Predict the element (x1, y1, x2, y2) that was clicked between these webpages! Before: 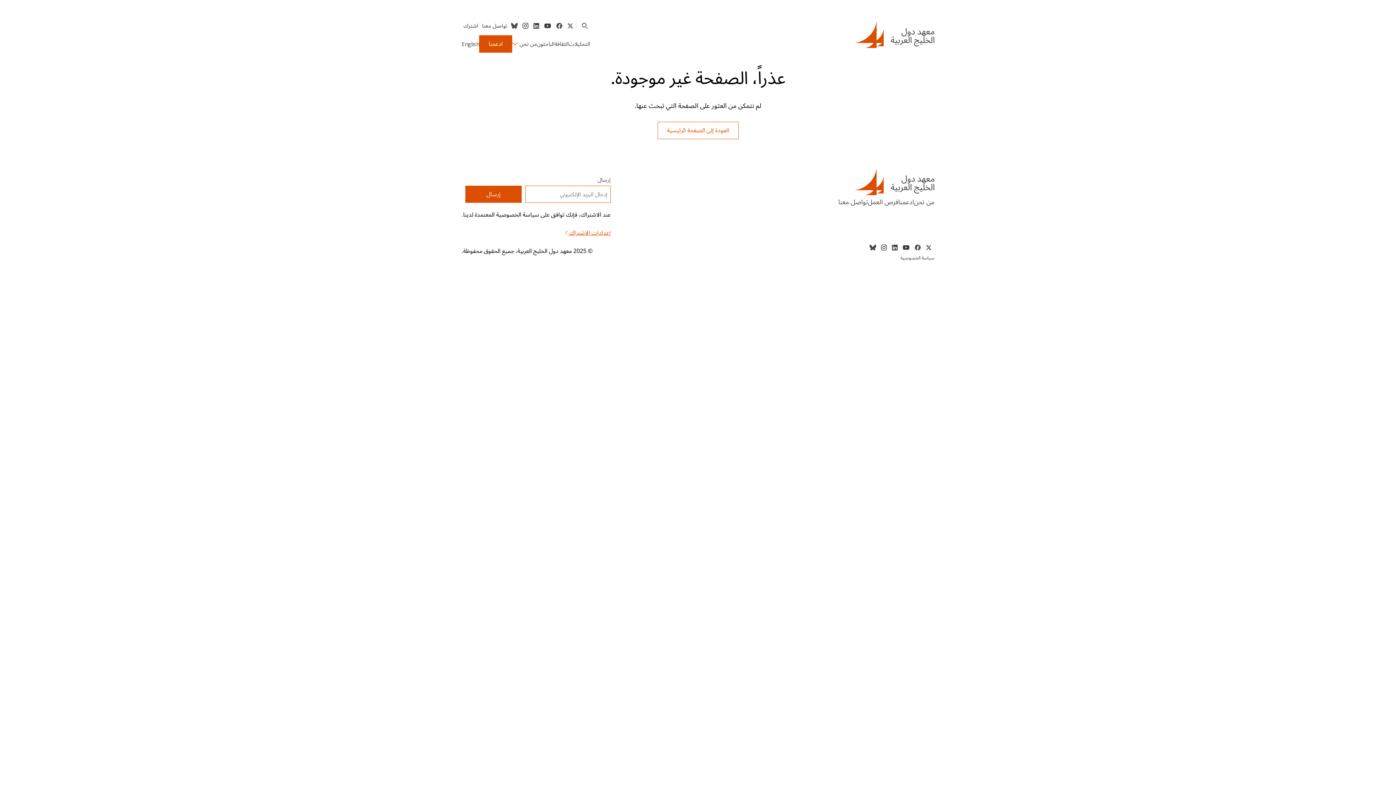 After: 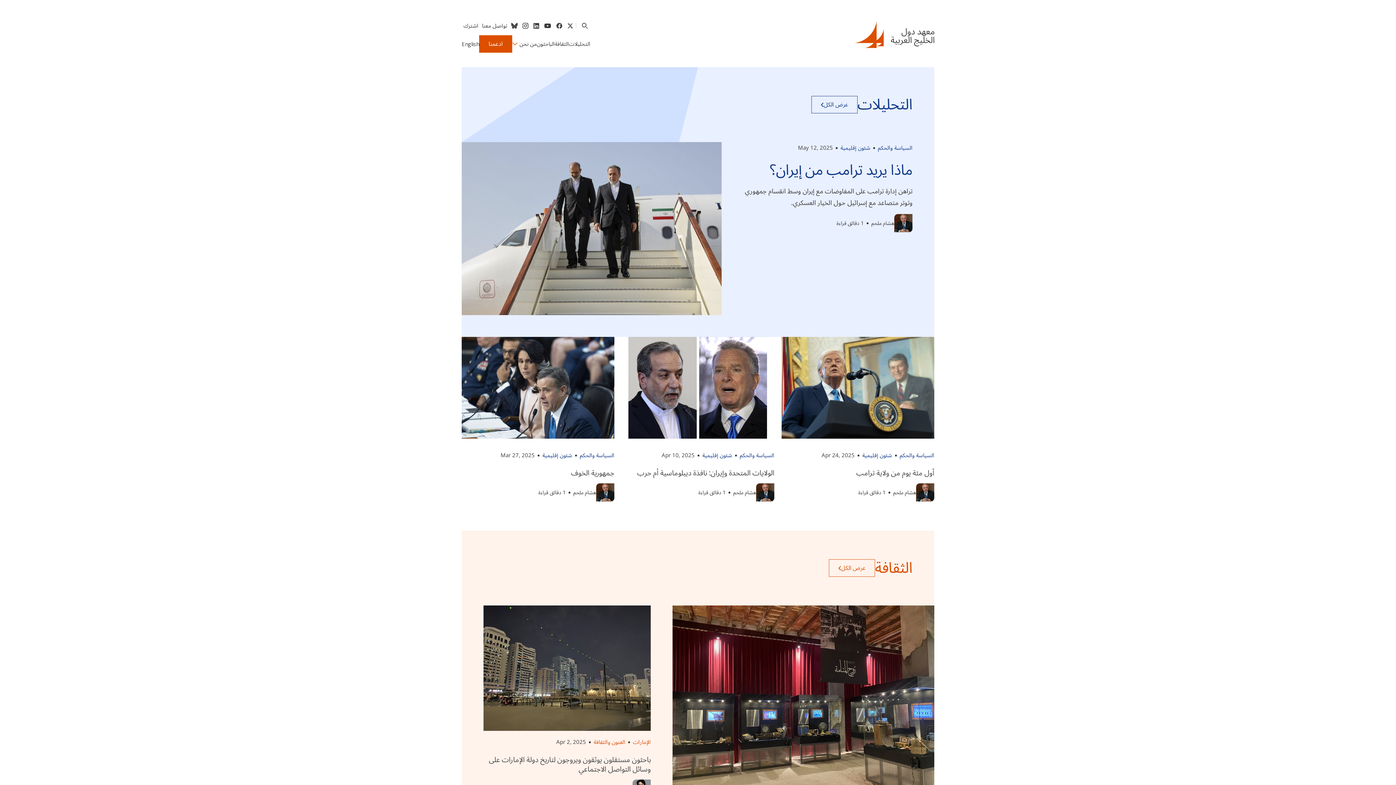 Action: bbox: (657, 121, 738, 139) label: العودة إلى الصفحة الرئيسية